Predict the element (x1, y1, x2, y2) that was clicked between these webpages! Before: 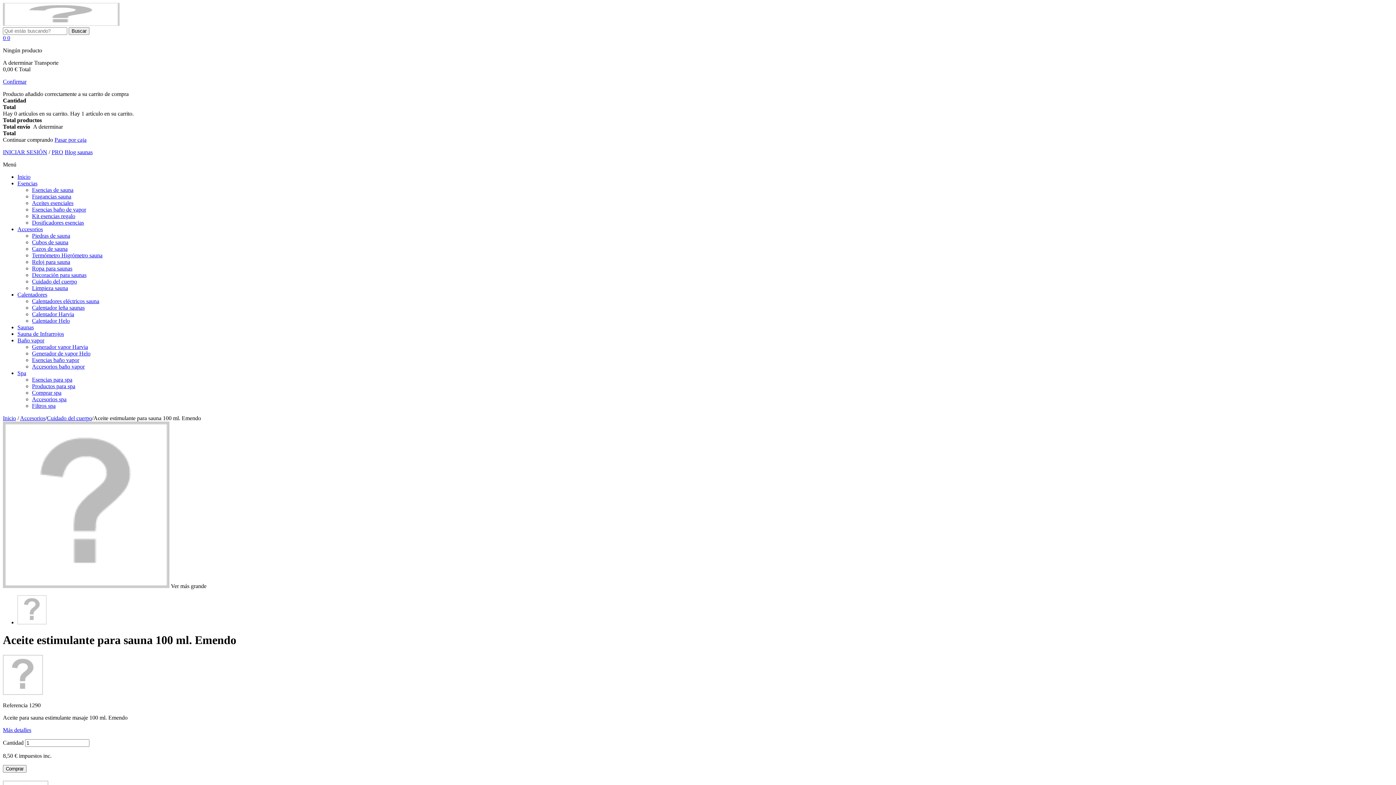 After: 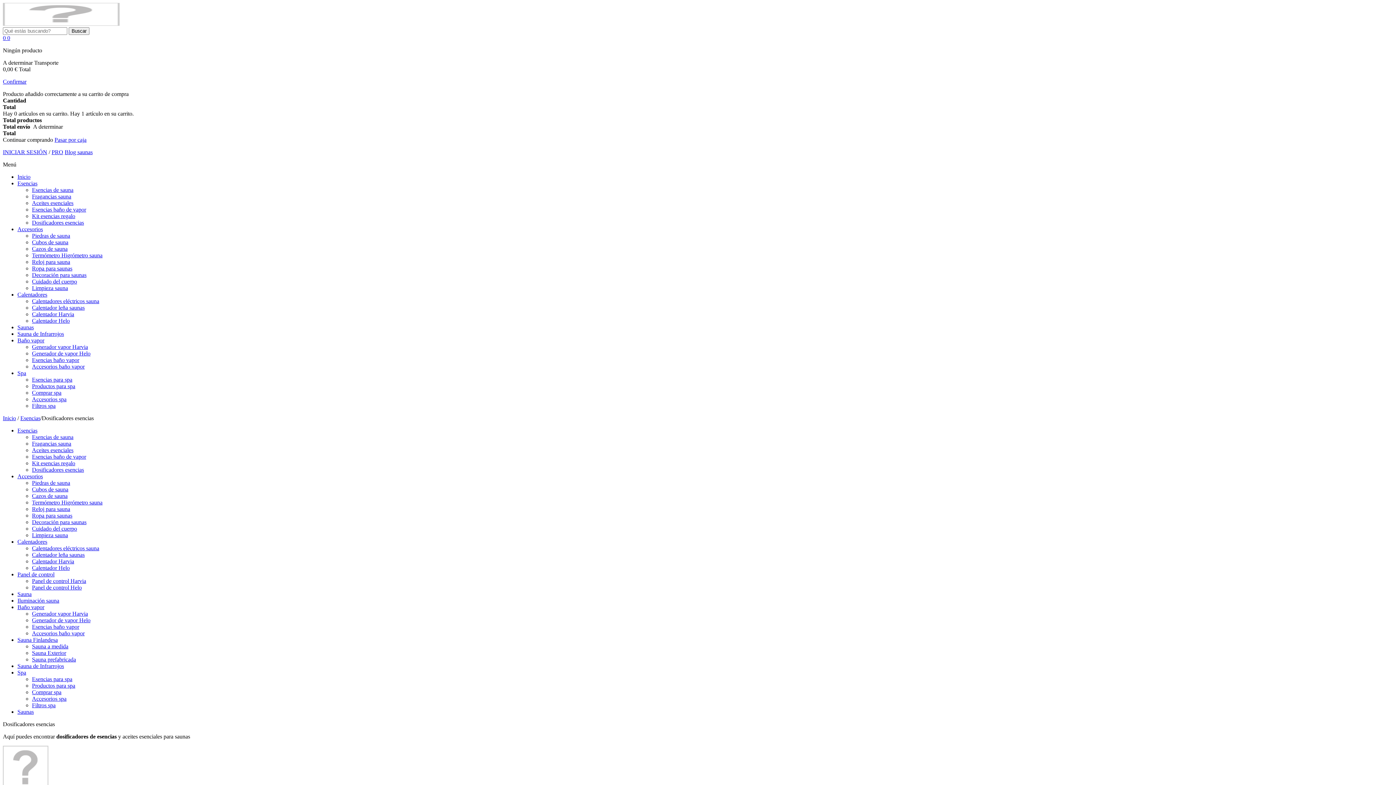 Action: bbox: (32, 219, 84, 225) label: Dosificadores esencias